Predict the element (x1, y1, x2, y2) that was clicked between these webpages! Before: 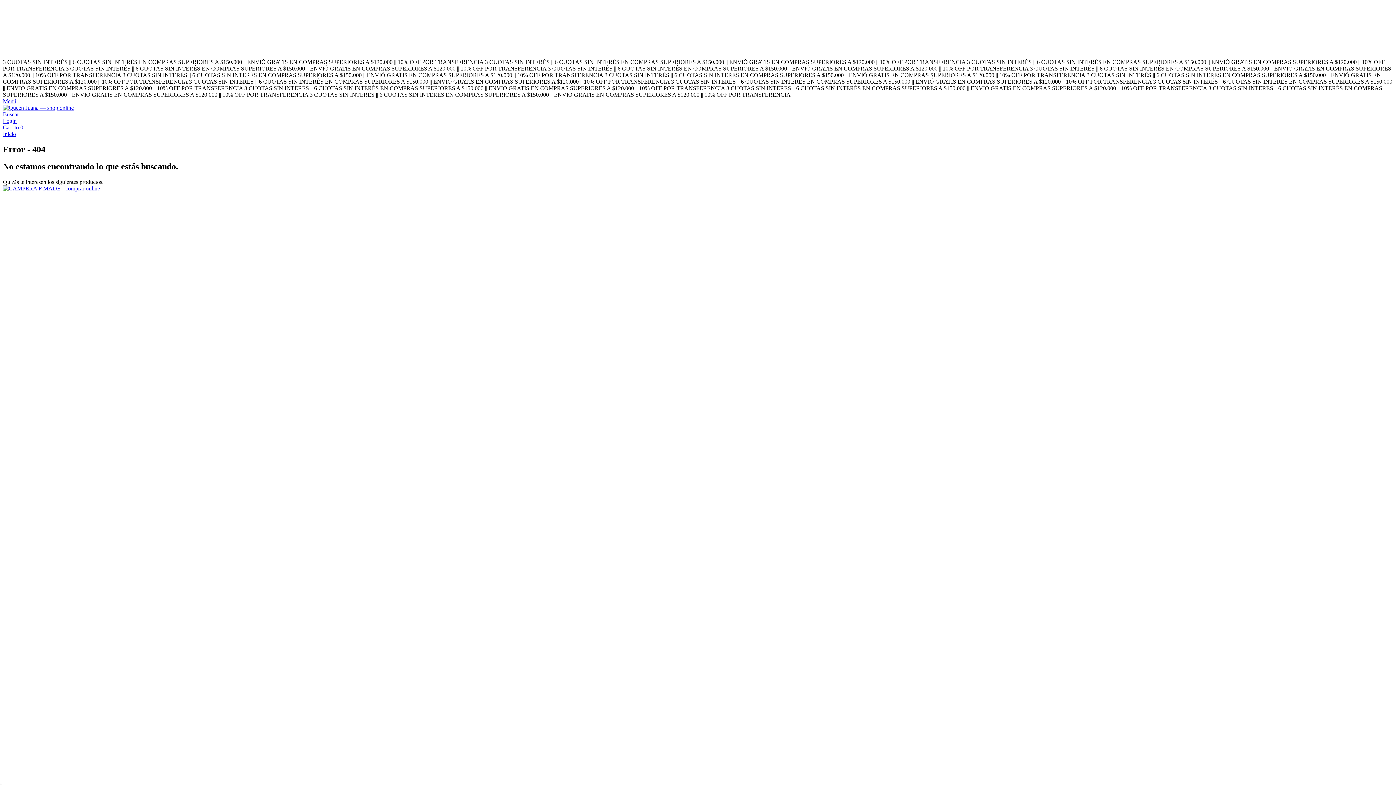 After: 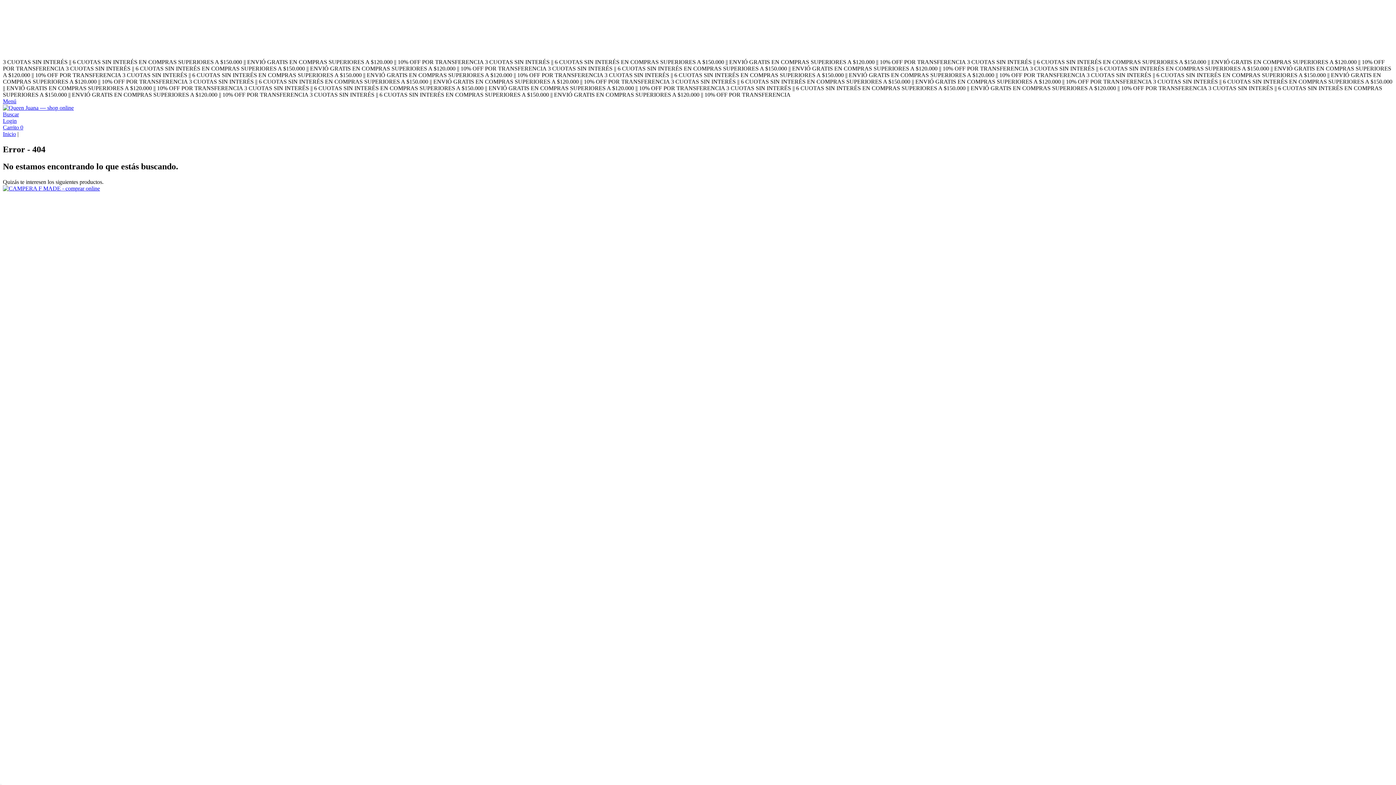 Action: label: Buscador bbox: (2, 111, 18, 117)